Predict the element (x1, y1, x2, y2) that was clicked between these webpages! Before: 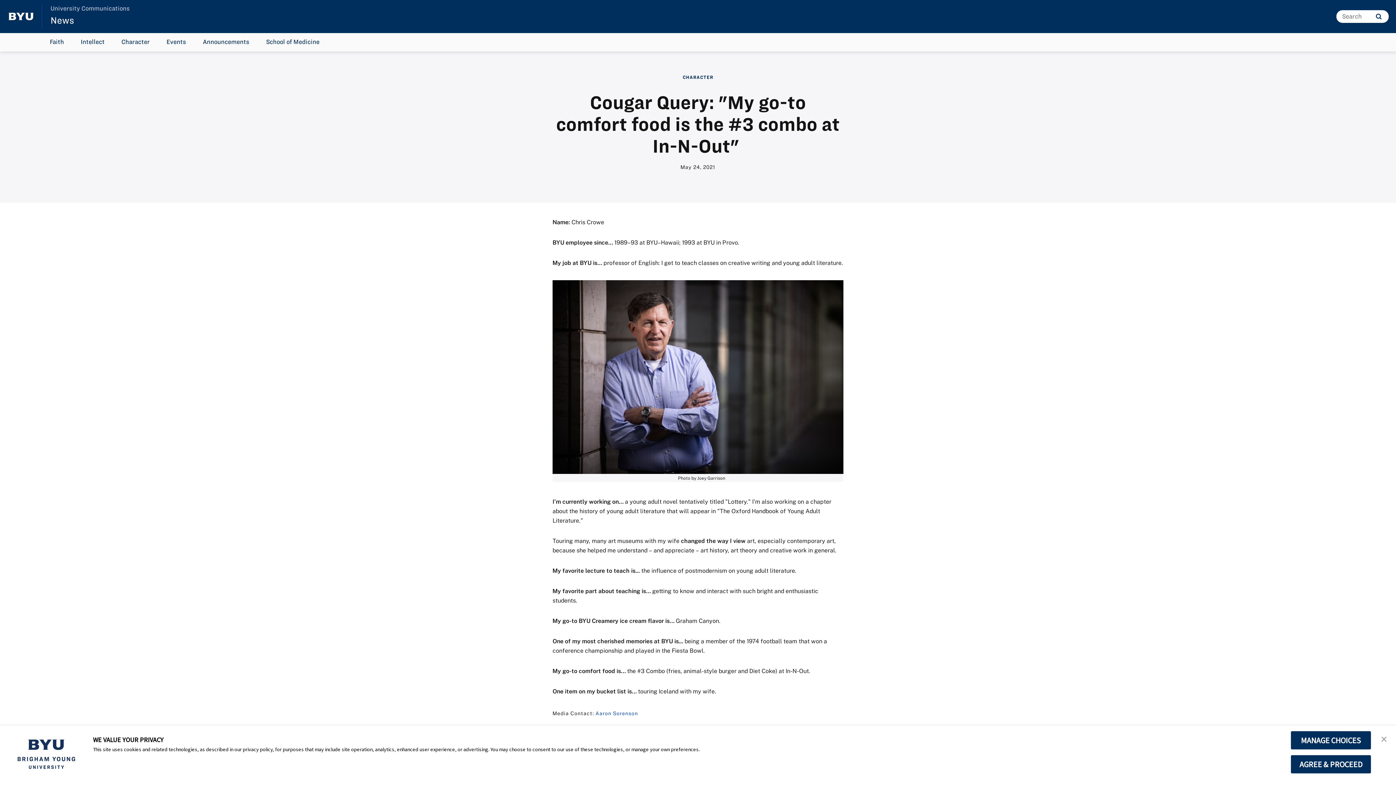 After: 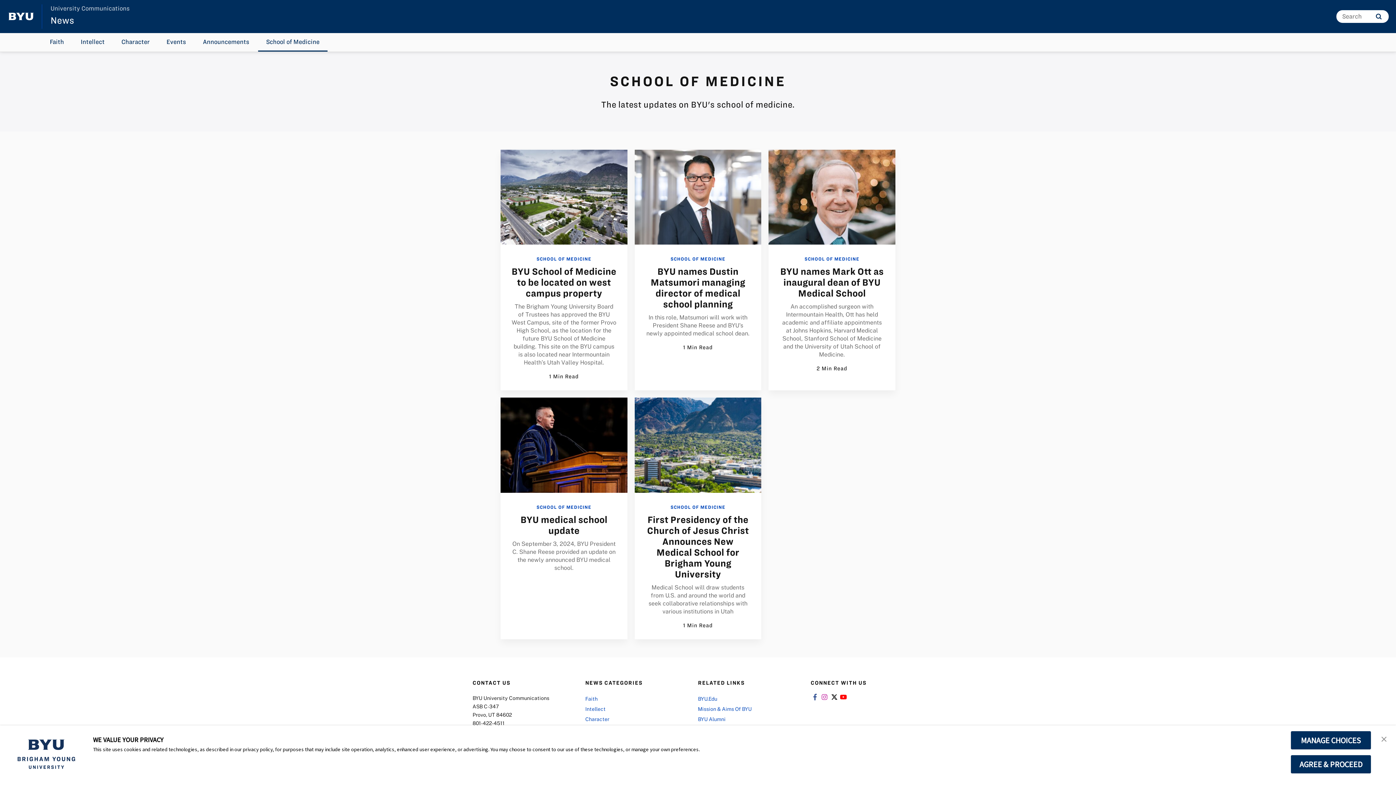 Action: bbox: (258, 33, 327, 51) label: School of Medicine